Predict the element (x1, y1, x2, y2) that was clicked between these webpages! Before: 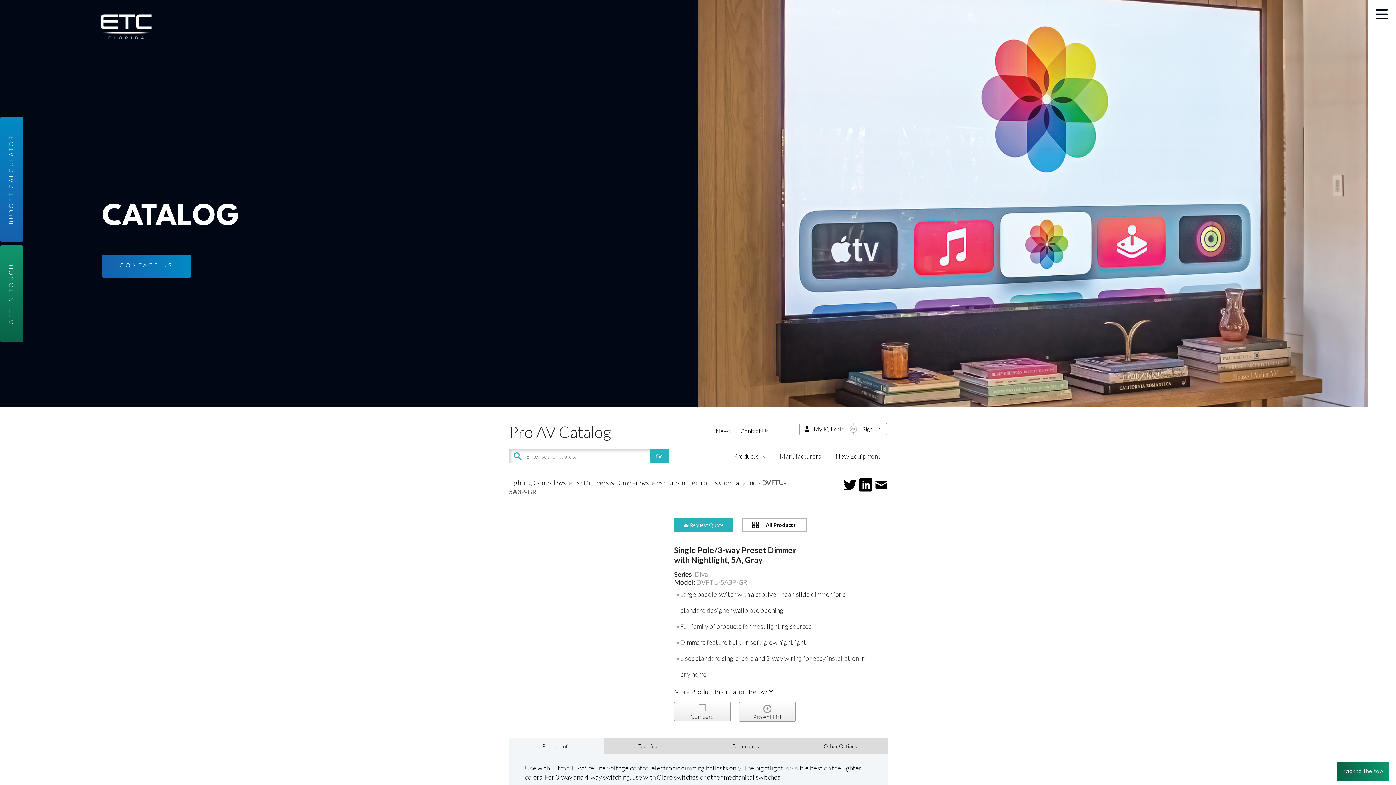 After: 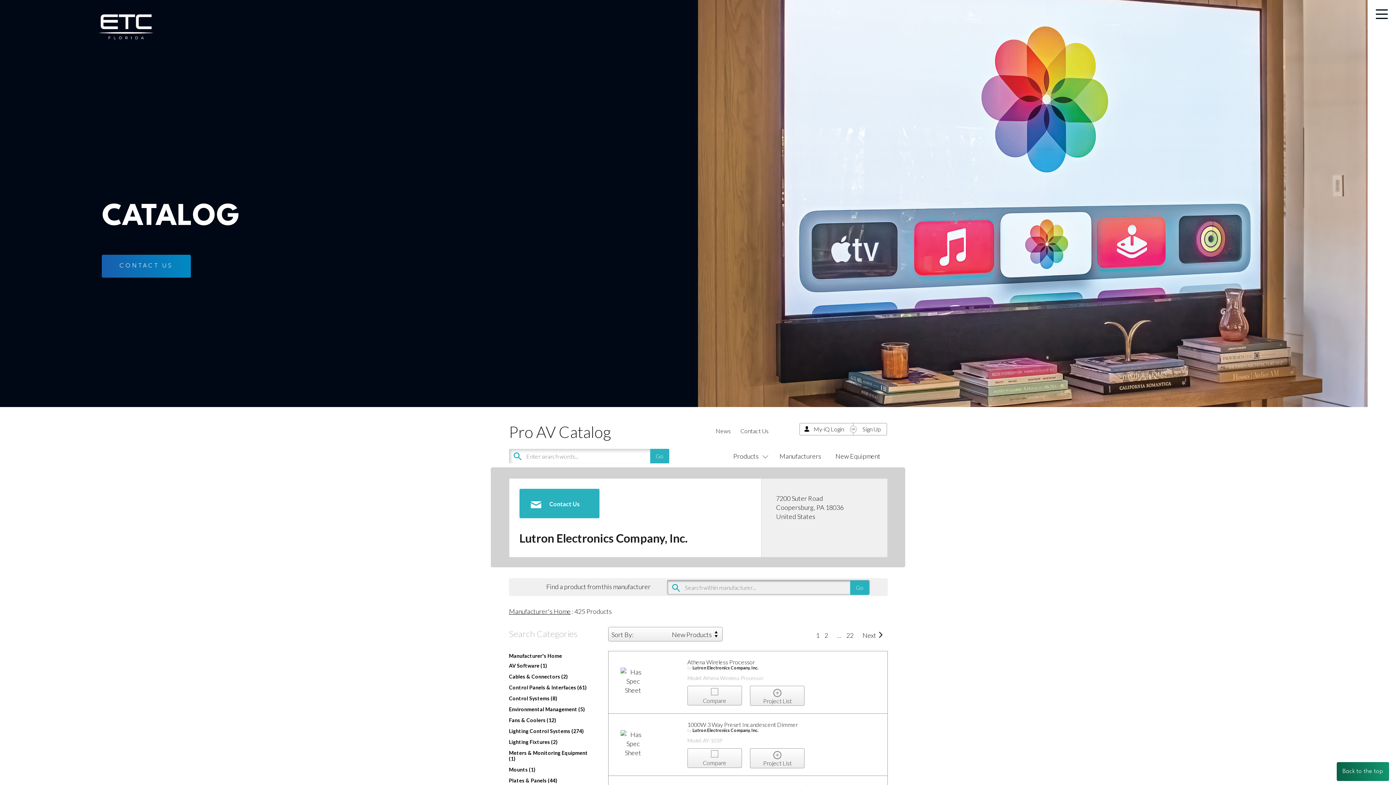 Action: label: Lutron Electronics Company, Inc. bbox: (666, 478, 757, 486)